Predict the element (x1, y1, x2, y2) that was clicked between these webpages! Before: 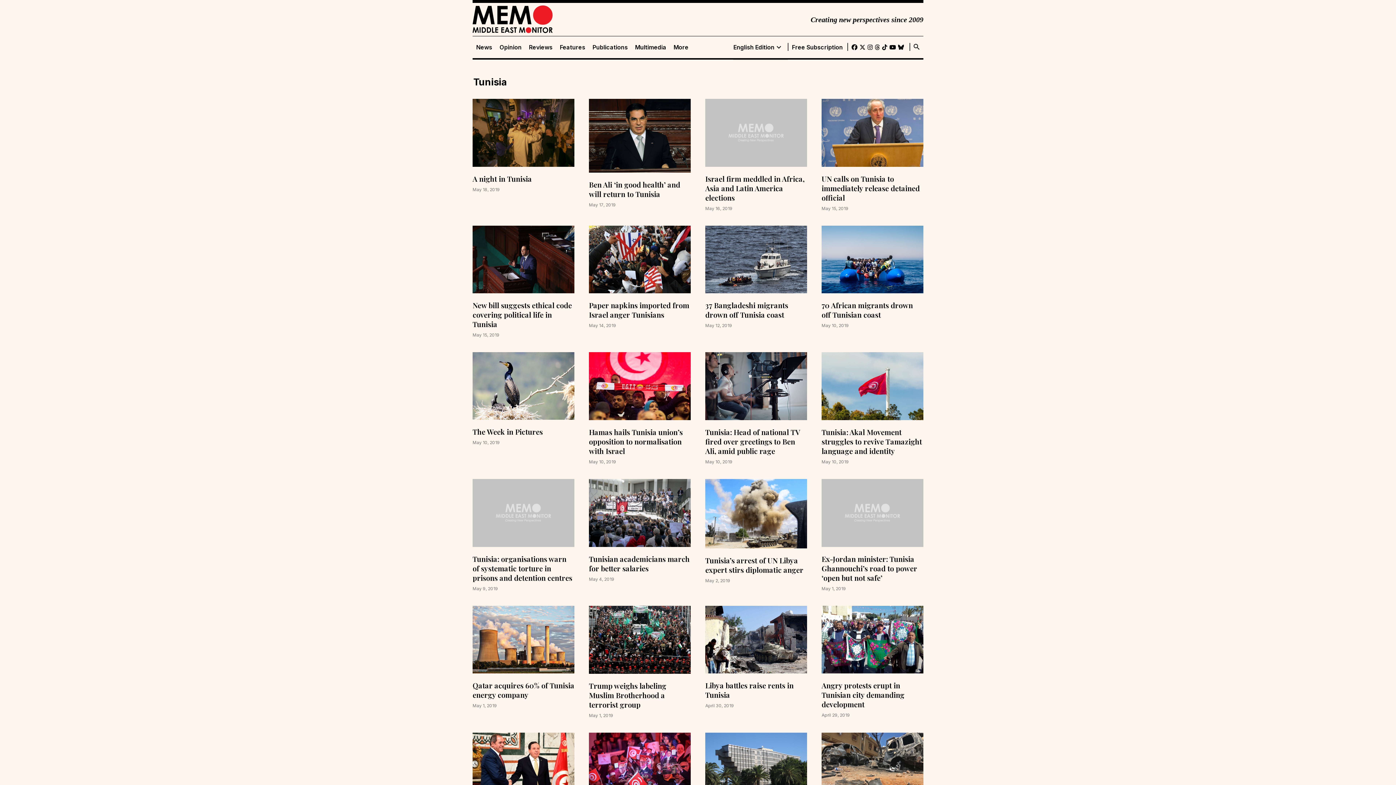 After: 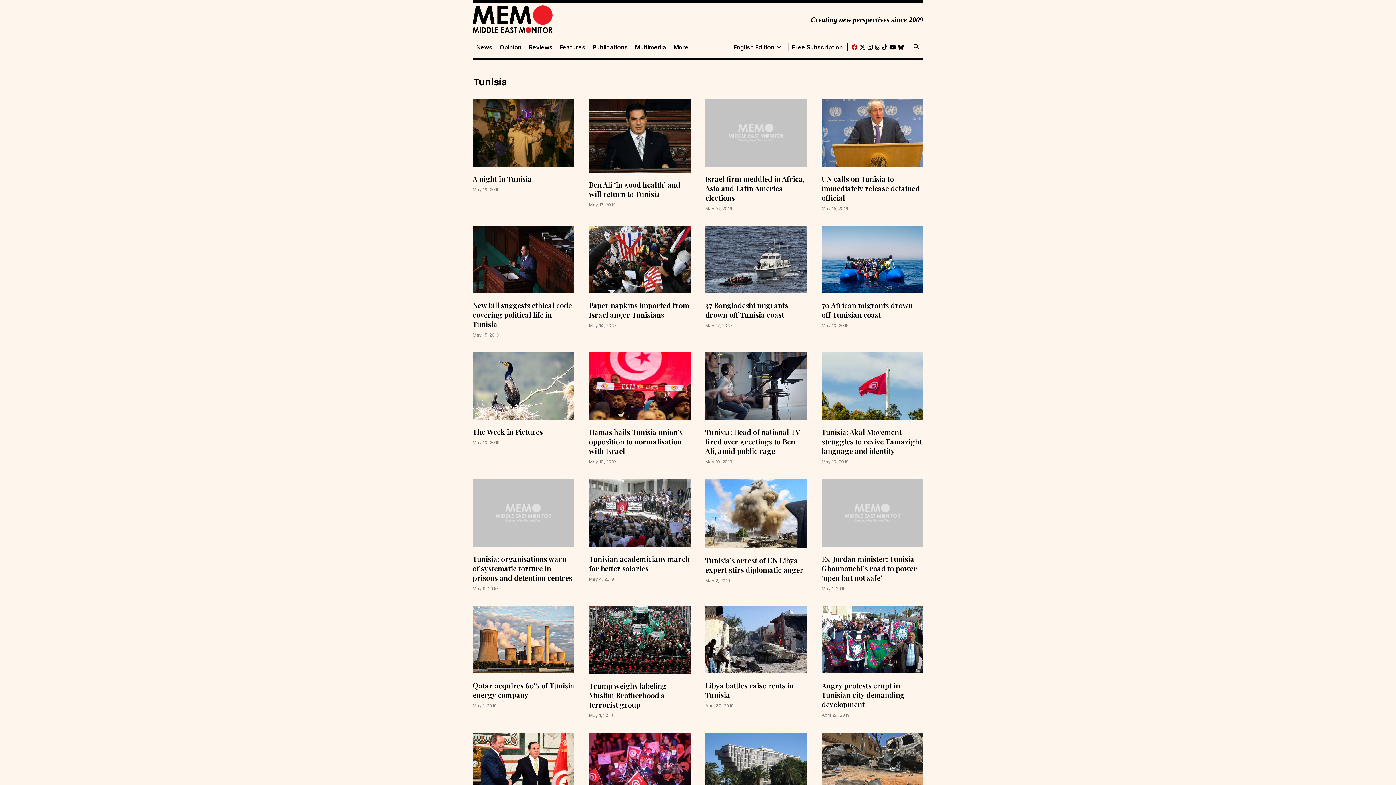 Action: bbox: (851, 42, 857, 52)